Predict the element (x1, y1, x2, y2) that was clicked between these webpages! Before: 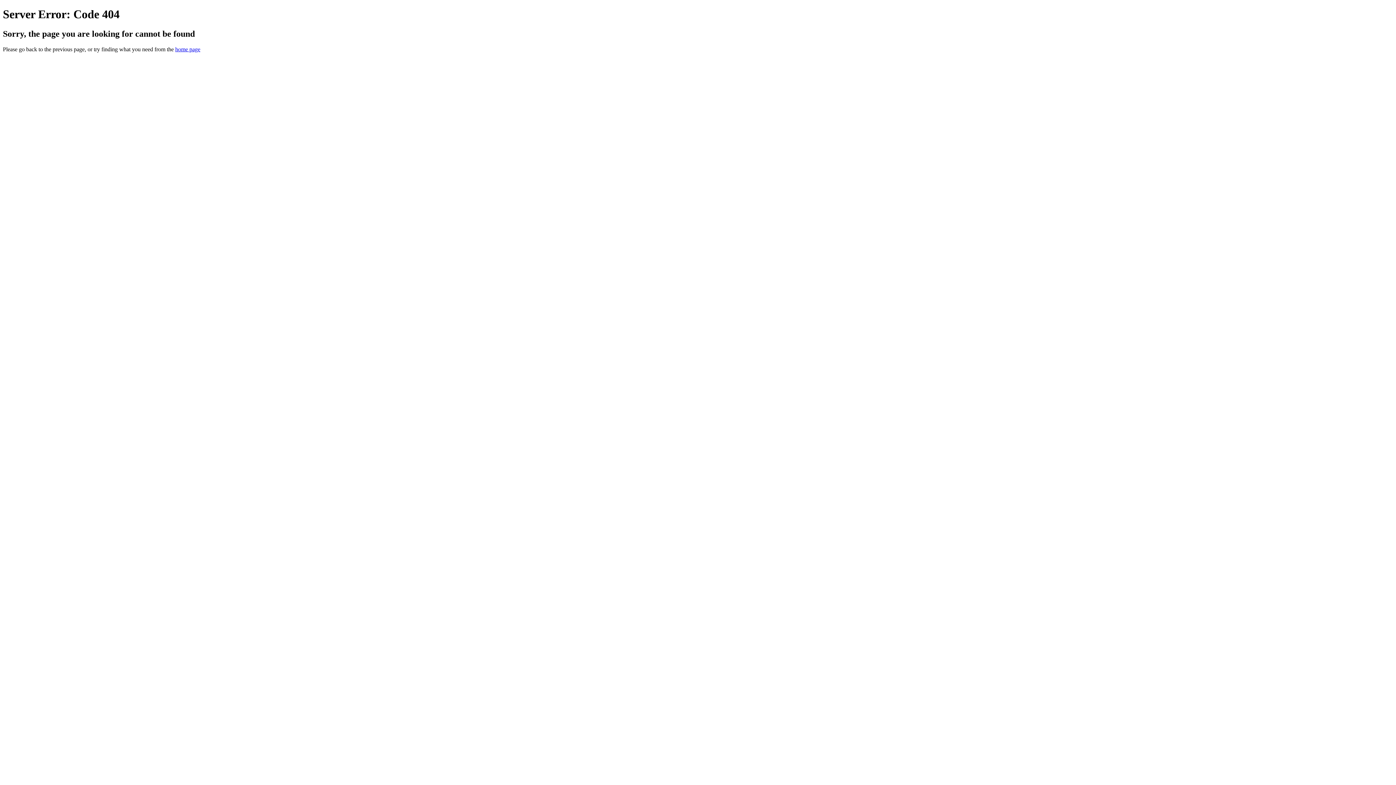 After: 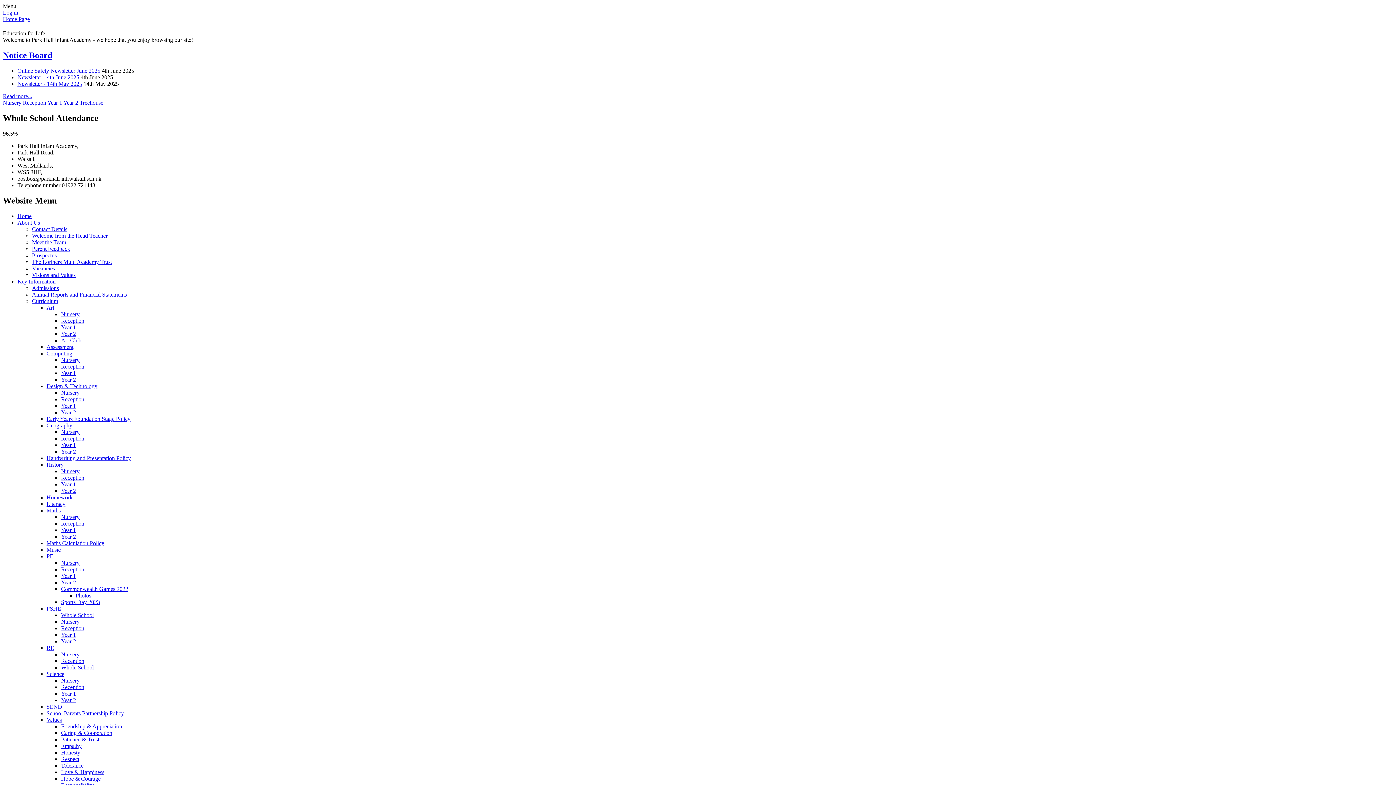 Action: bbox: (175, 46, 200, 52) label: home page